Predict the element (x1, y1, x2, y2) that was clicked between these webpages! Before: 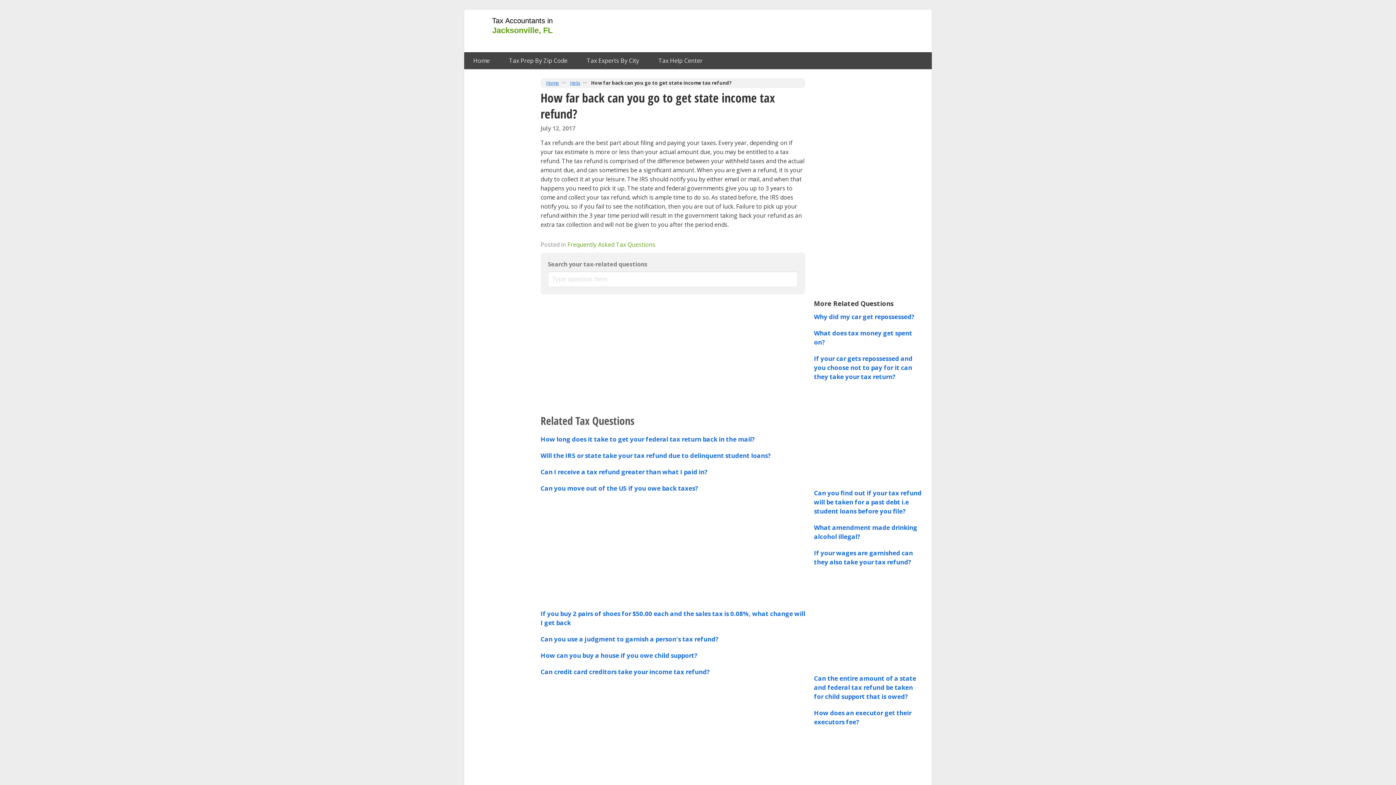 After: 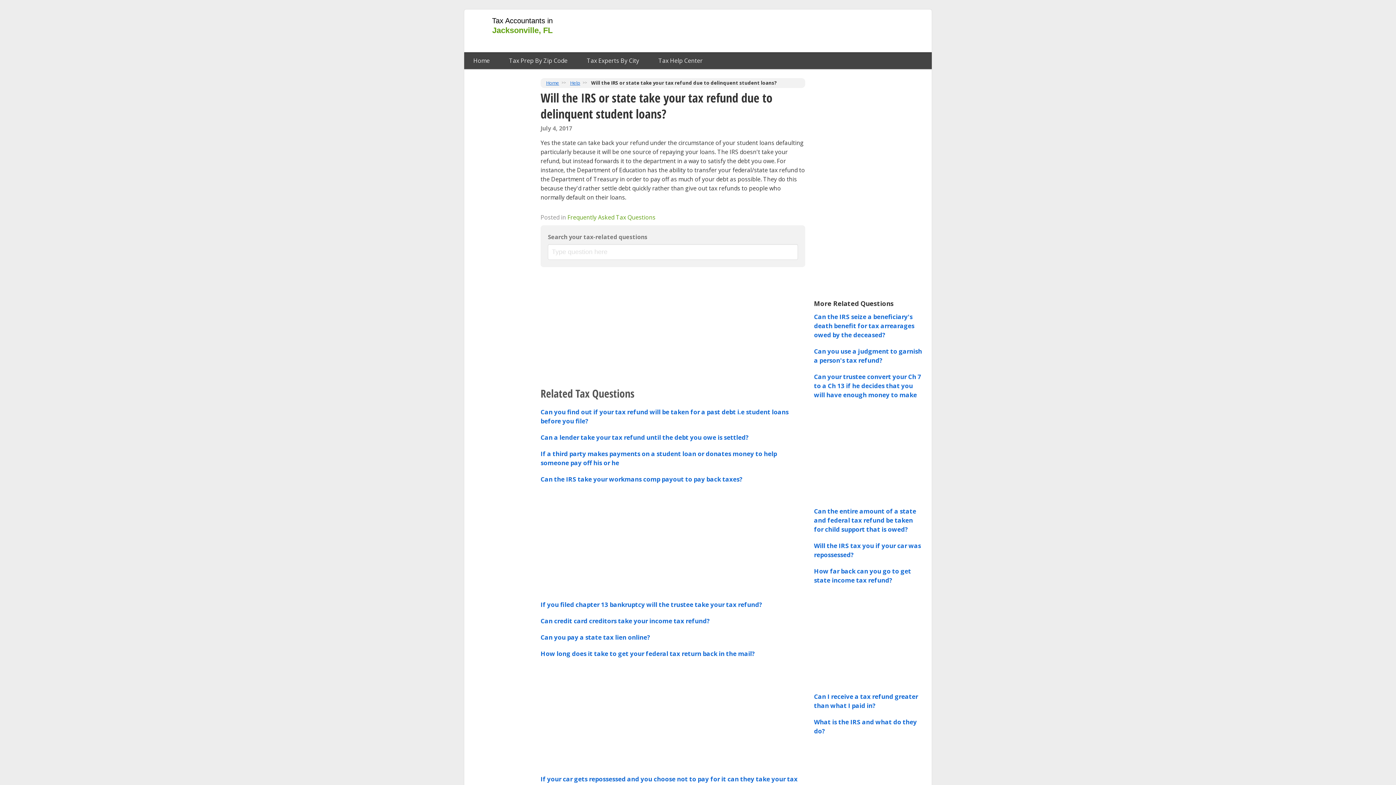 Action: bbox: (540, 451, 770, 460) label: Will the IRS or state take your tax refund due to delinquent student loans?